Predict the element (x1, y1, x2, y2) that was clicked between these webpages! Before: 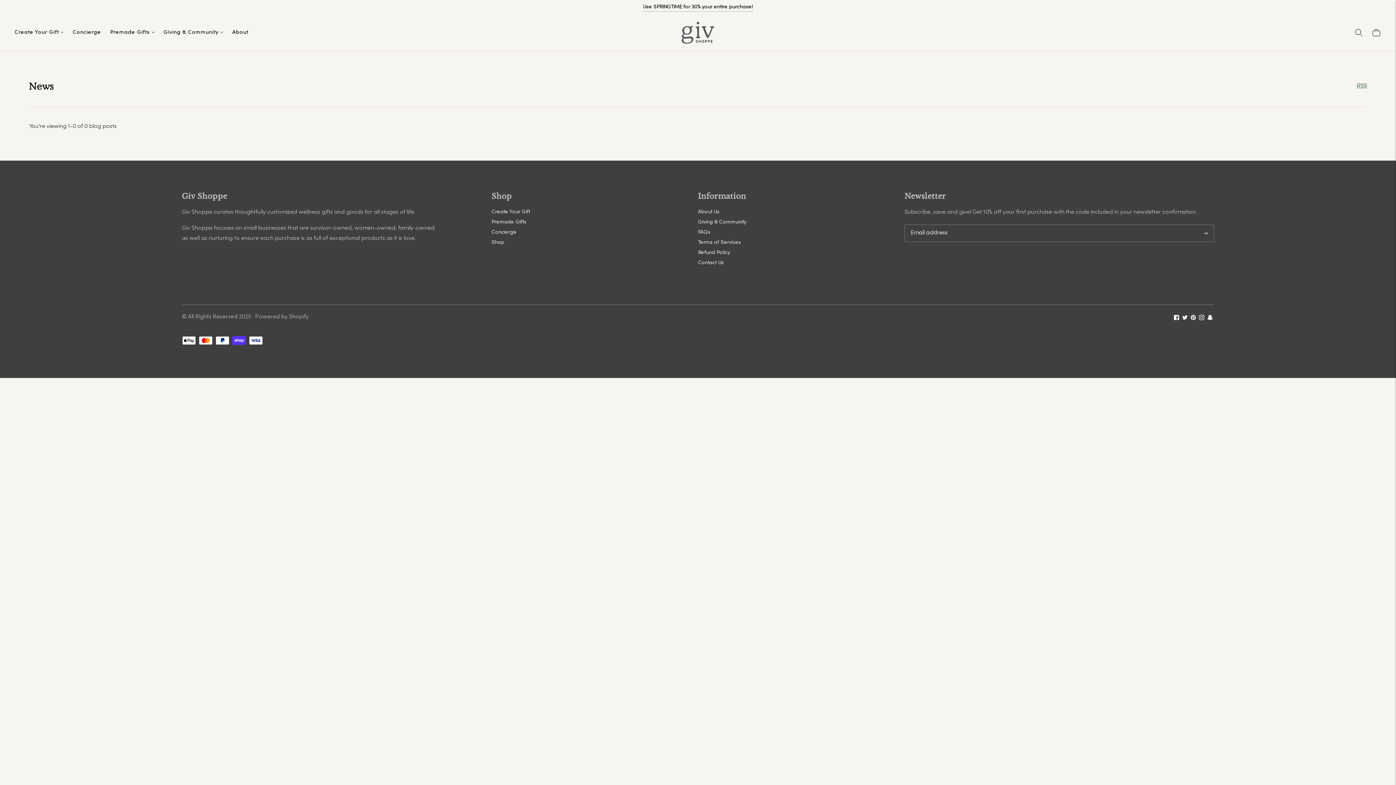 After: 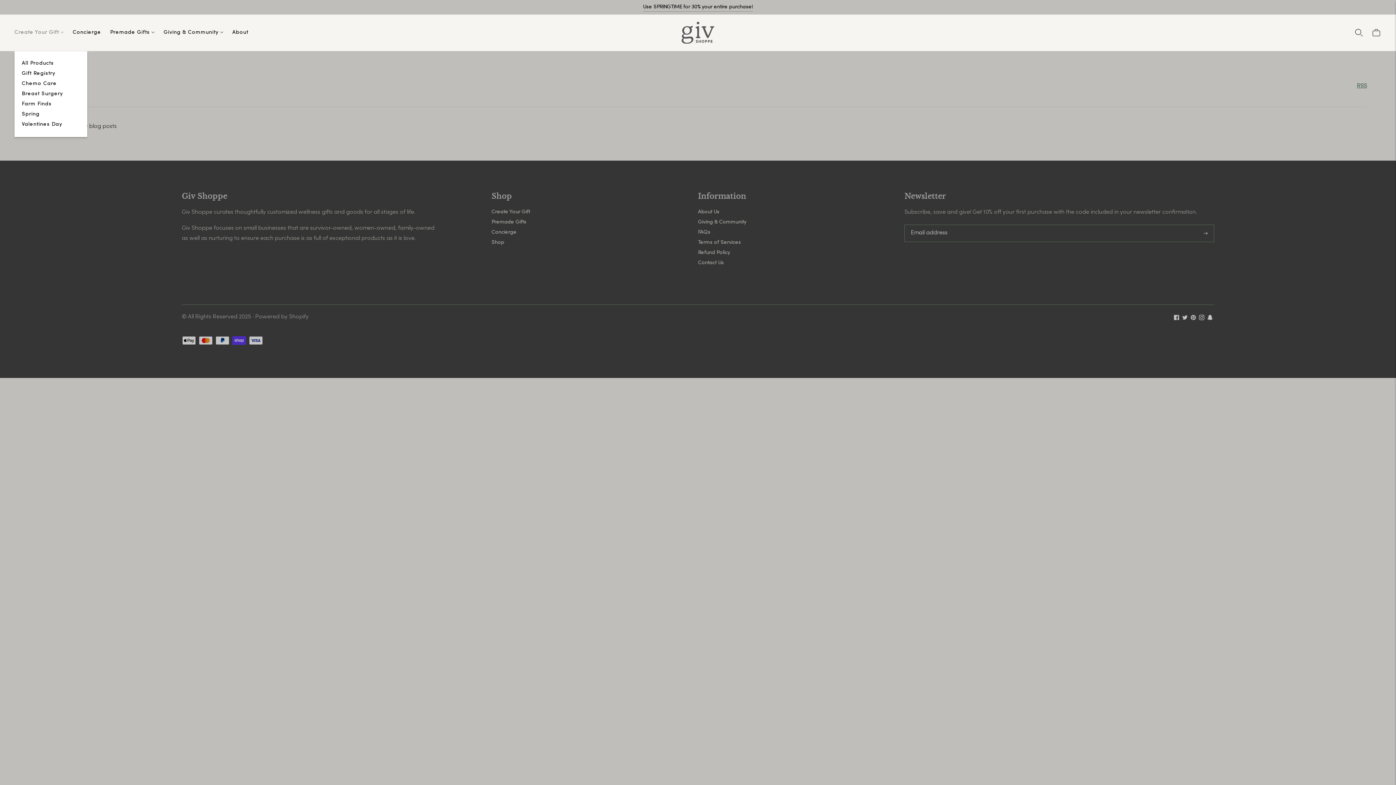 Action: label: Create Your Gift bbox: (14, 24, 63, 40)